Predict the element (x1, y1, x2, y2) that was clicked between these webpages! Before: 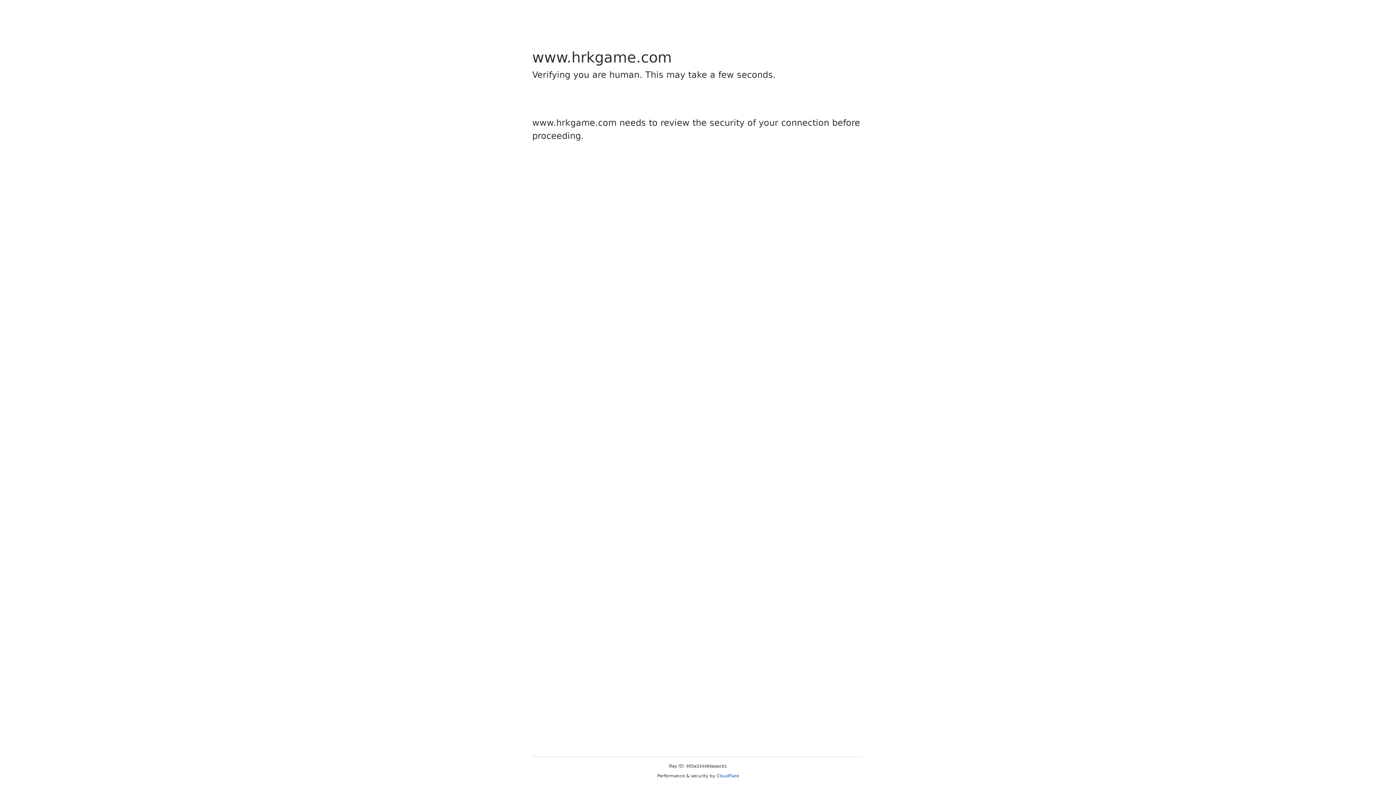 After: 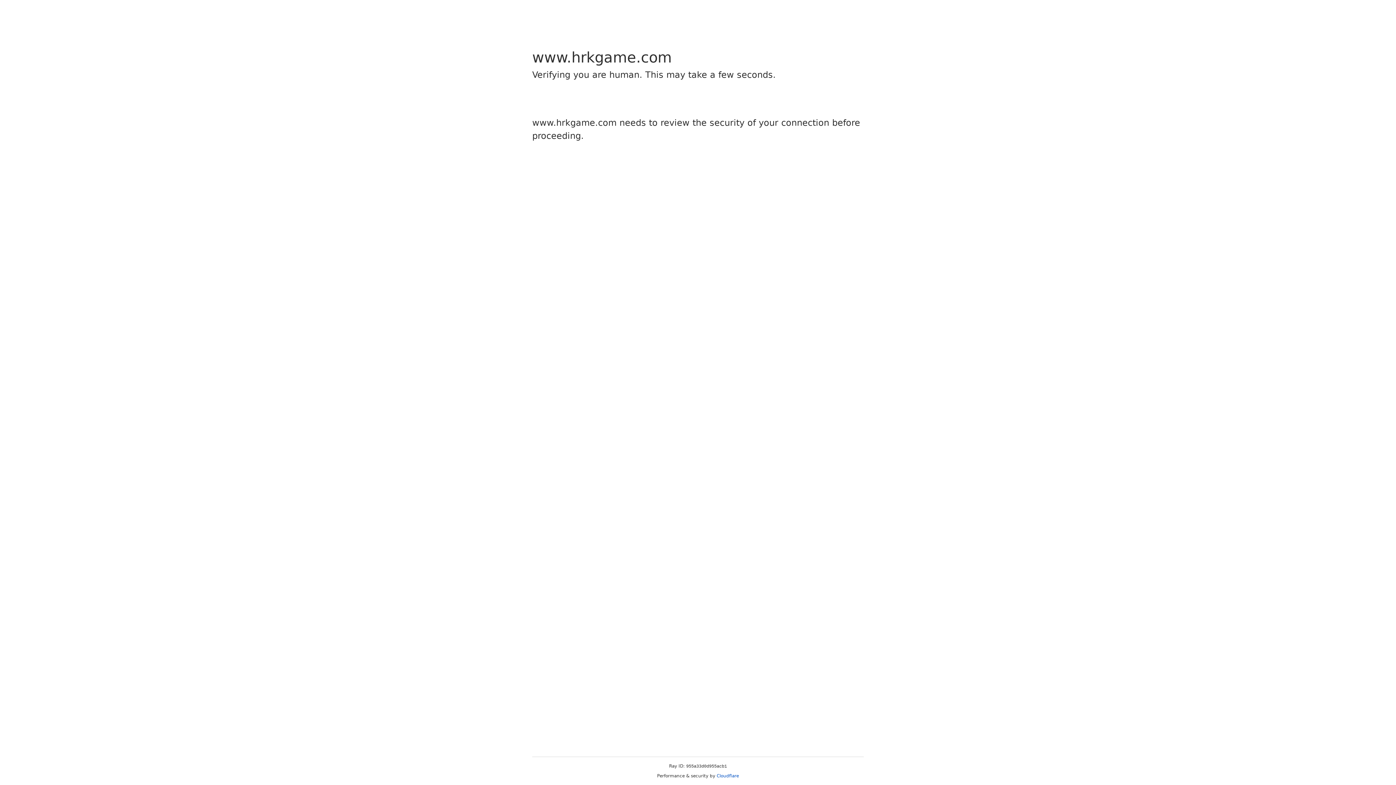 Action: label: Cloudflare bbox: (716, 773, 739, 778)